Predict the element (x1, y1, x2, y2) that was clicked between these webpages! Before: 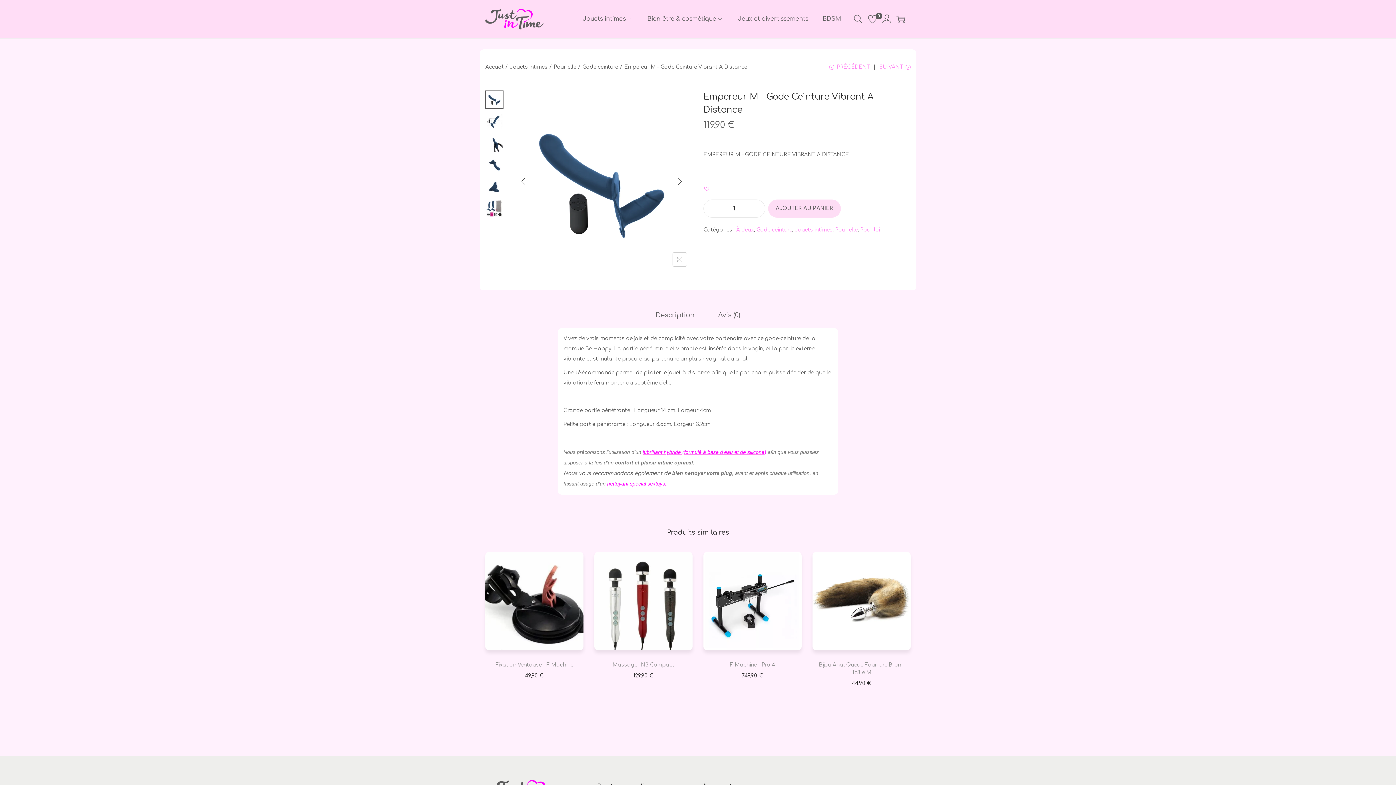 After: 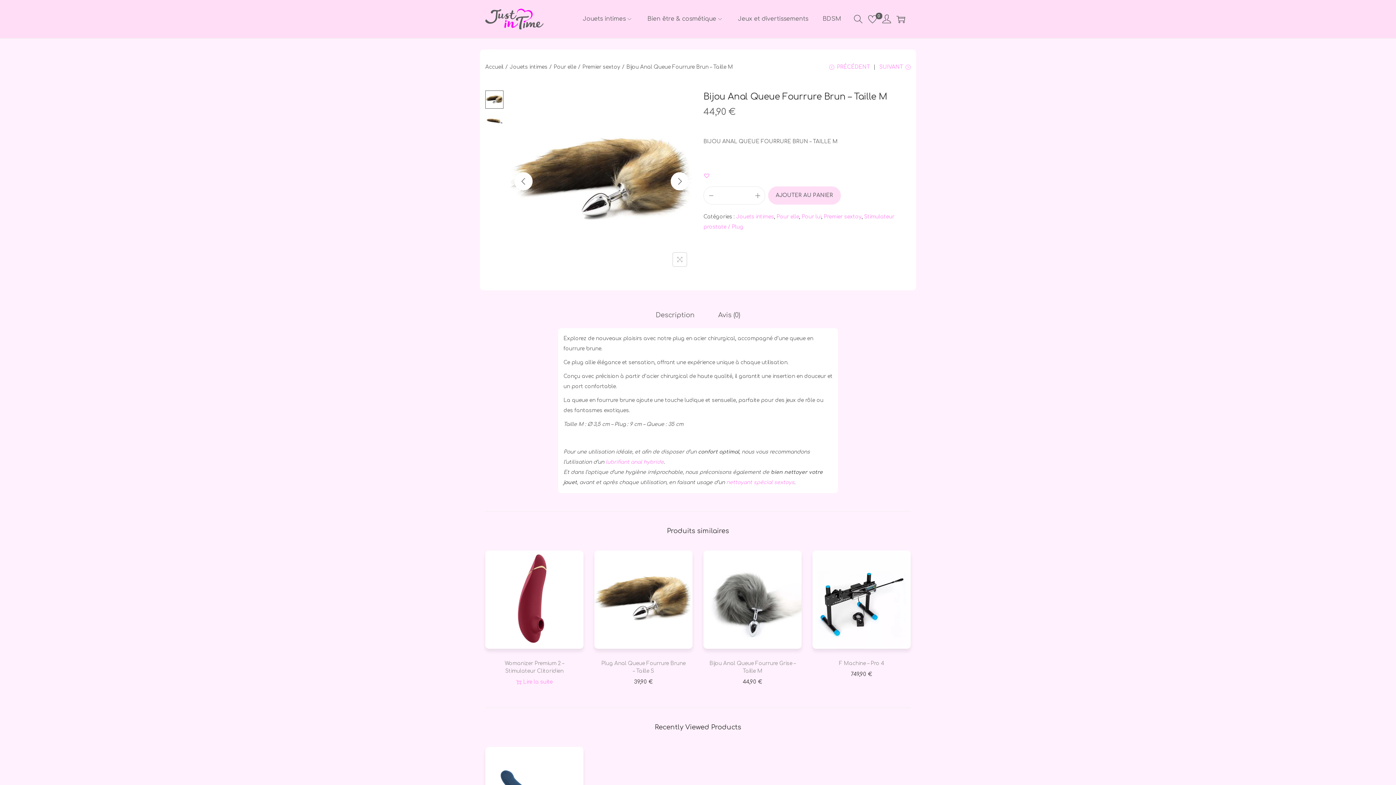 Action: bbox: (812, 552, 910, 650)